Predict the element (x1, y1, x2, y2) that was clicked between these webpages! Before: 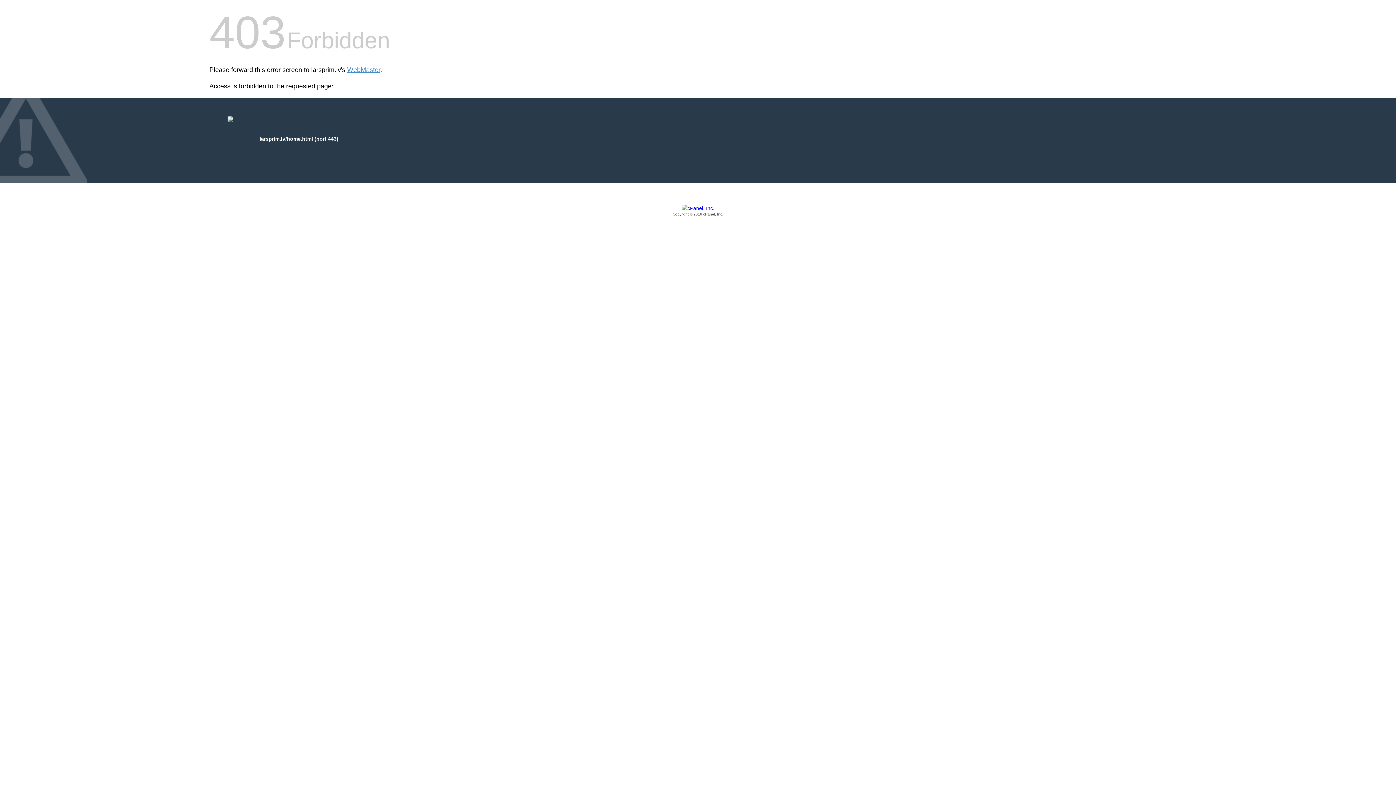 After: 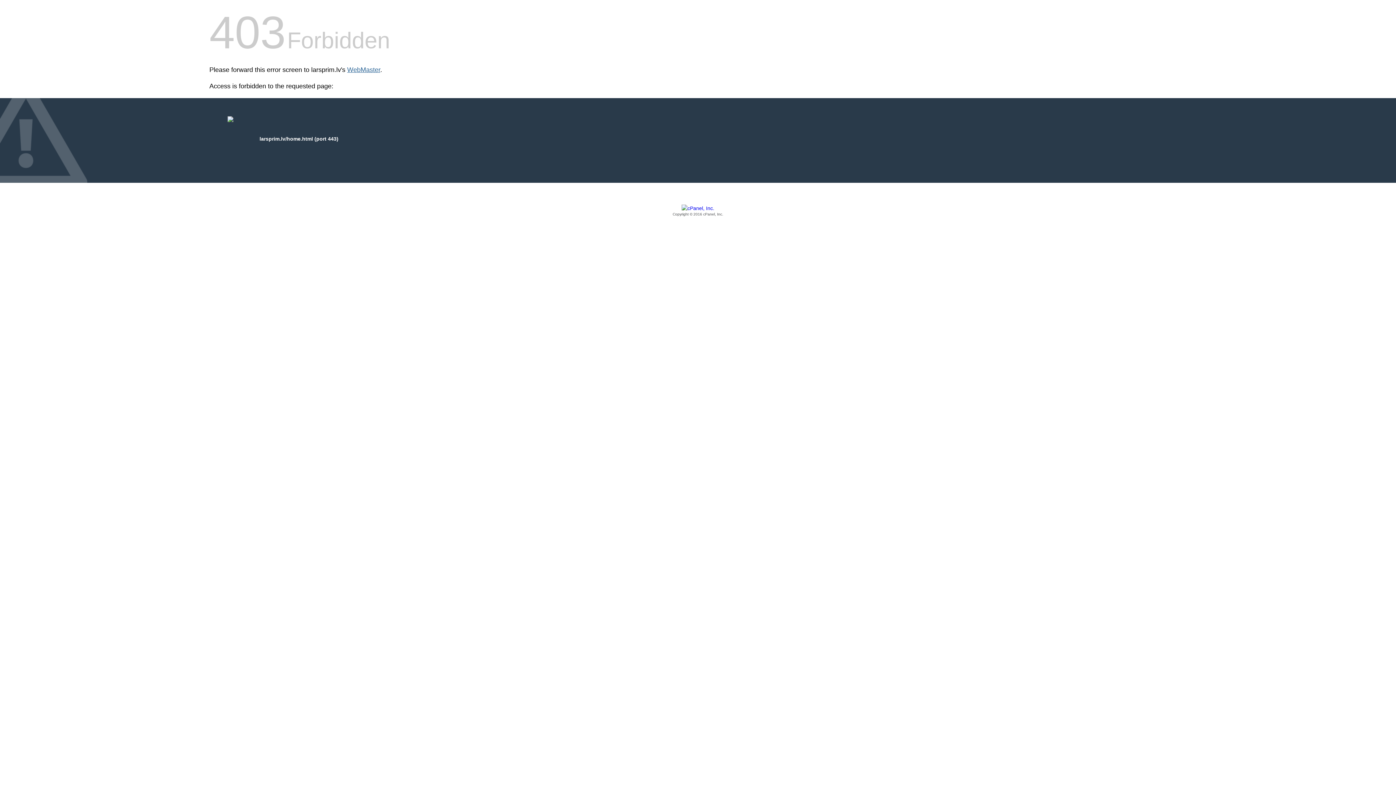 Action: label: WebMaster bbox: (347, 66, 380, 73)